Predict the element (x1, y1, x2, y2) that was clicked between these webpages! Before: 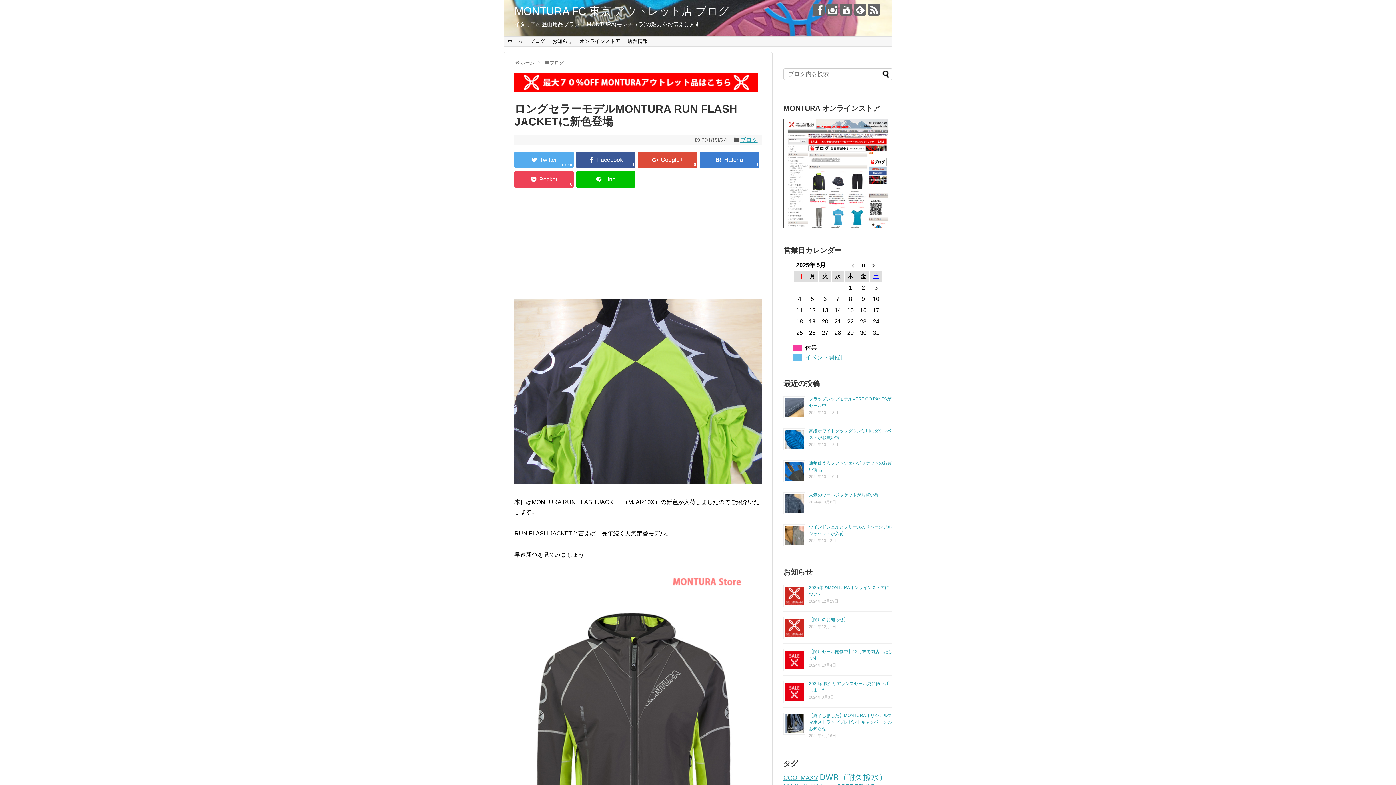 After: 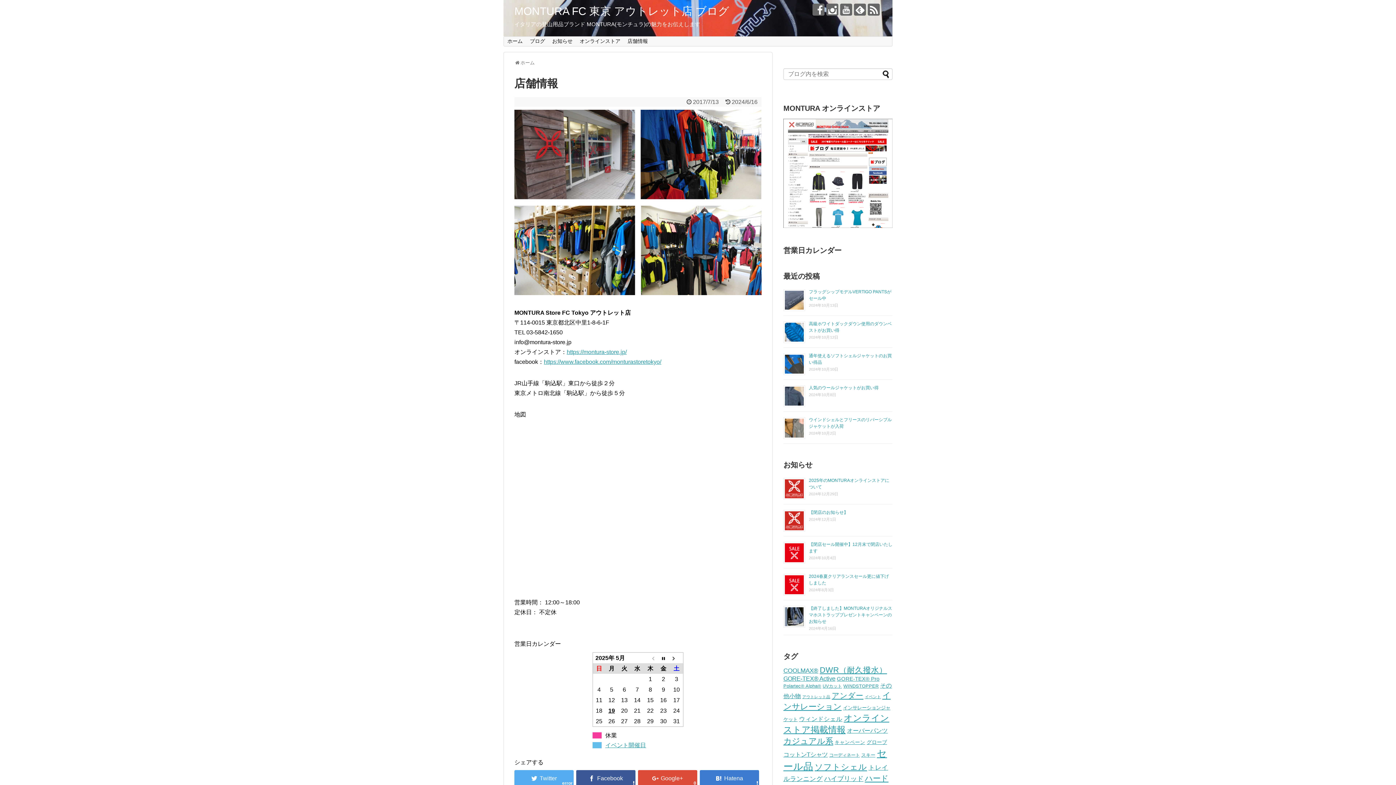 Action: bbox: (624, 36, 651, 46) label: 店舗情報